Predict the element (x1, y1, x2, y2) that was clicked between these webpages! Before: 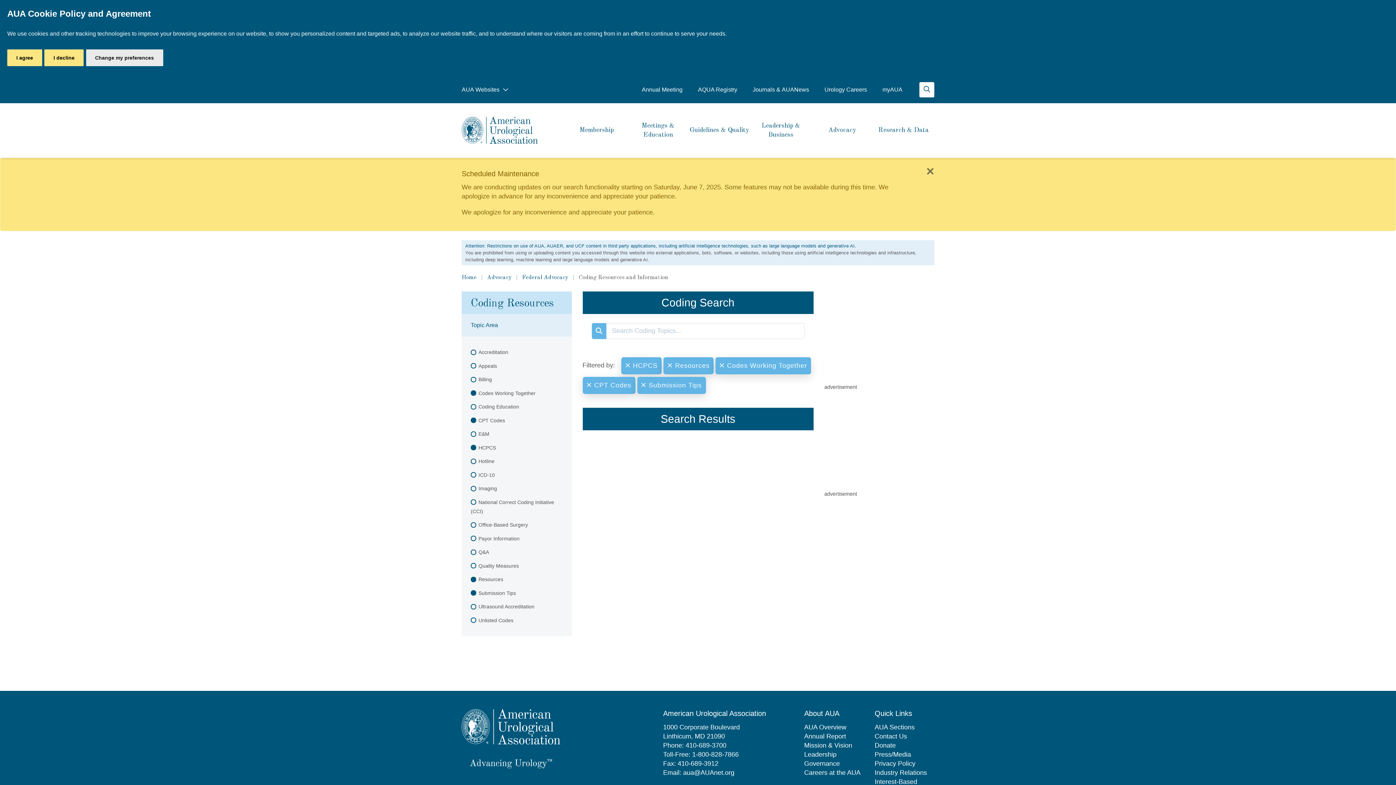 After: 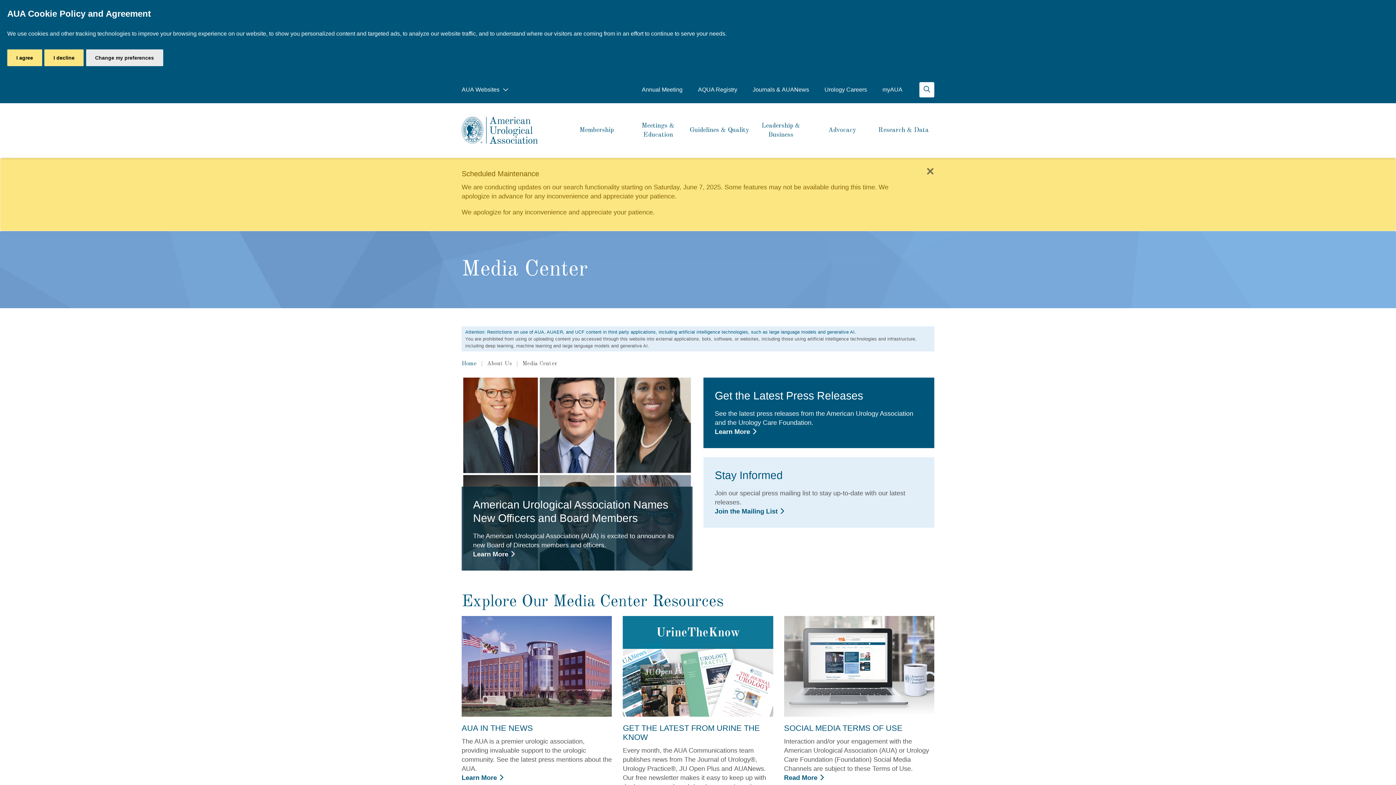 Action: label: Press/Media bbox: (874, 750, 934, 759)